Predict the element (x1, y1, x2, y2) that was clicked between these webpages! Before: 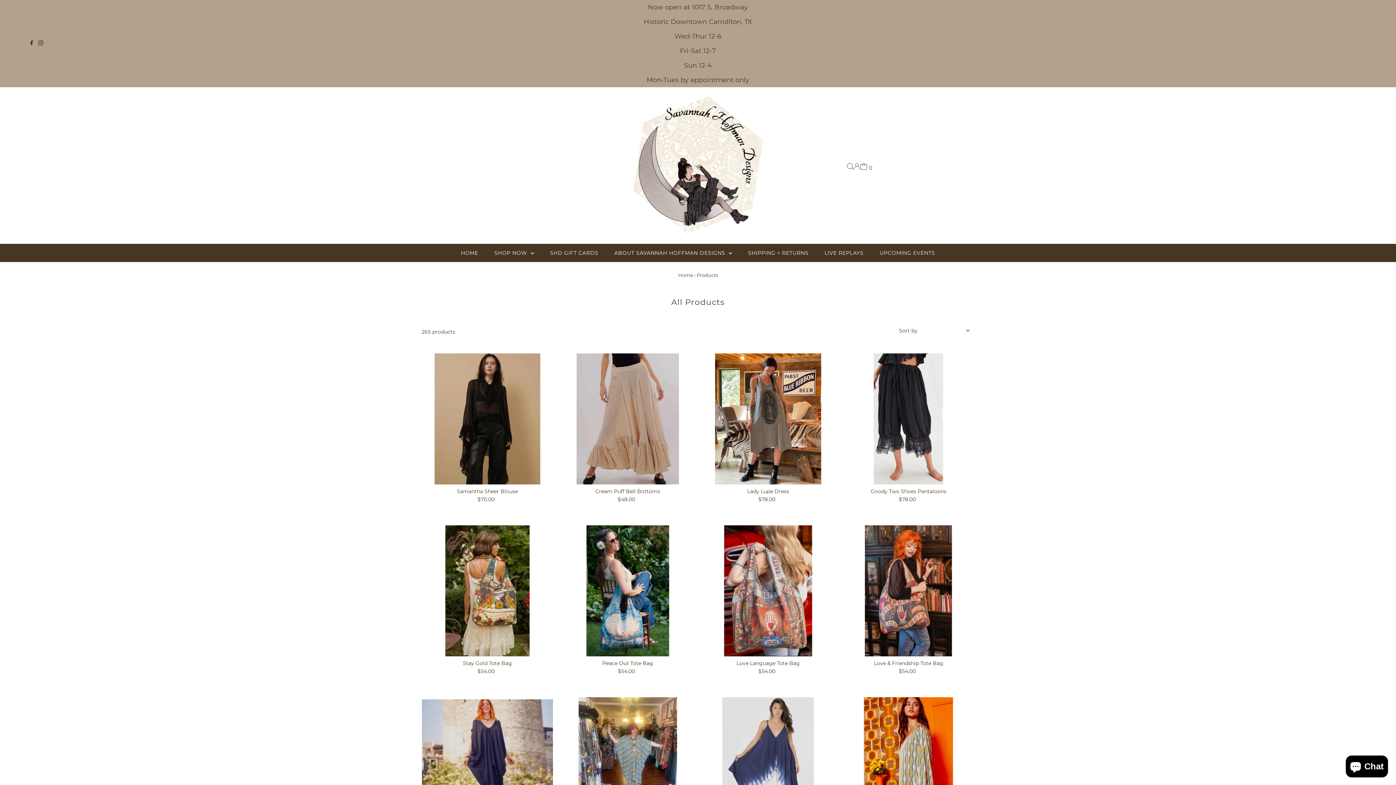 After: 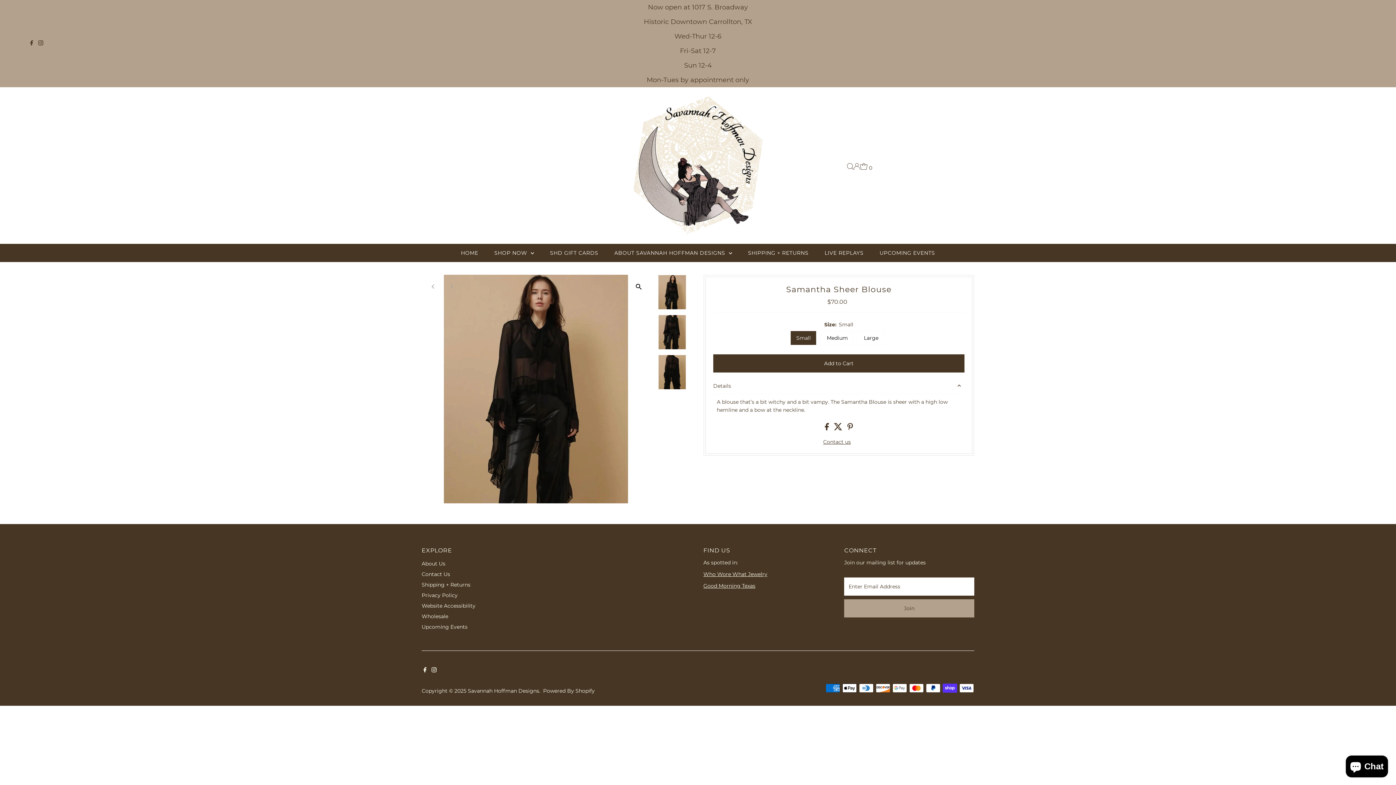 Action: bbox: (421, 353, 553, 484)